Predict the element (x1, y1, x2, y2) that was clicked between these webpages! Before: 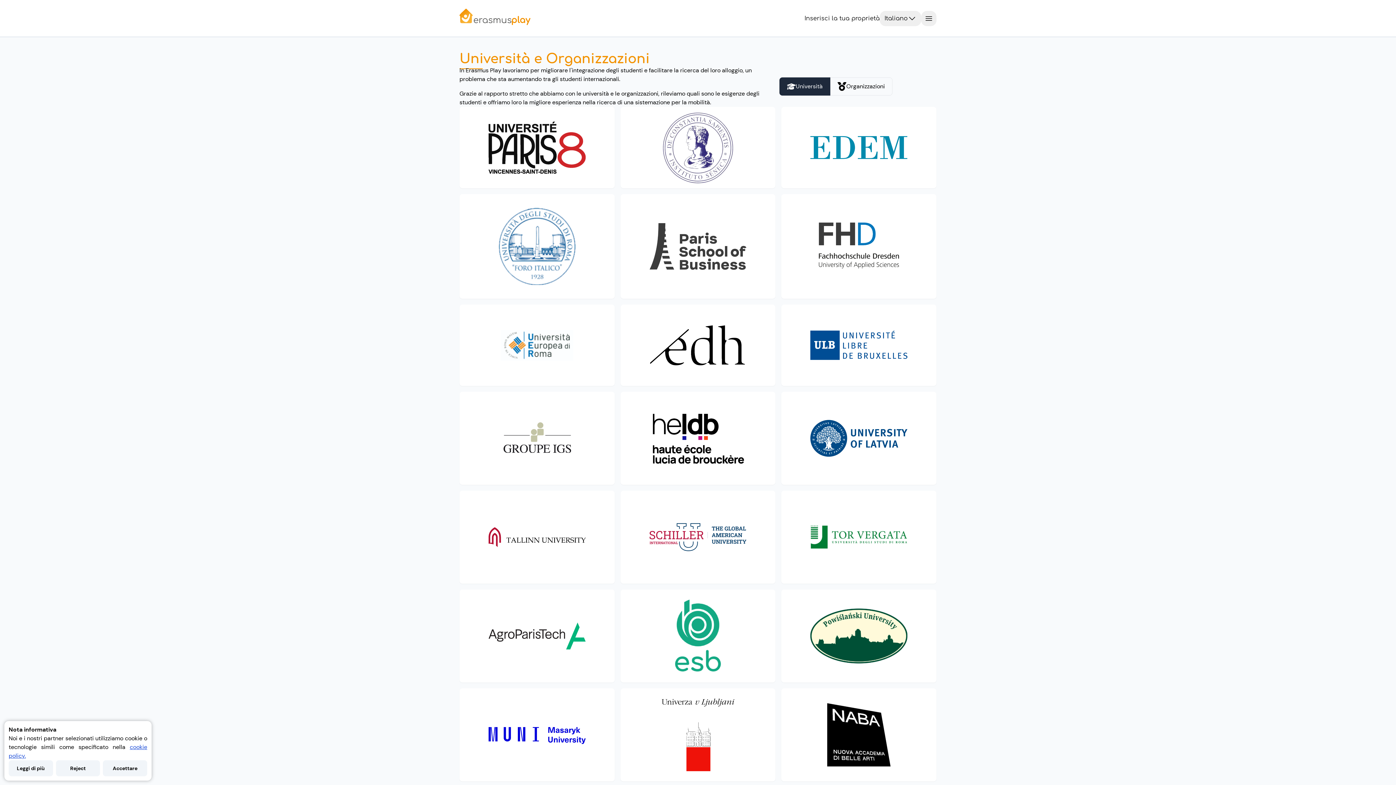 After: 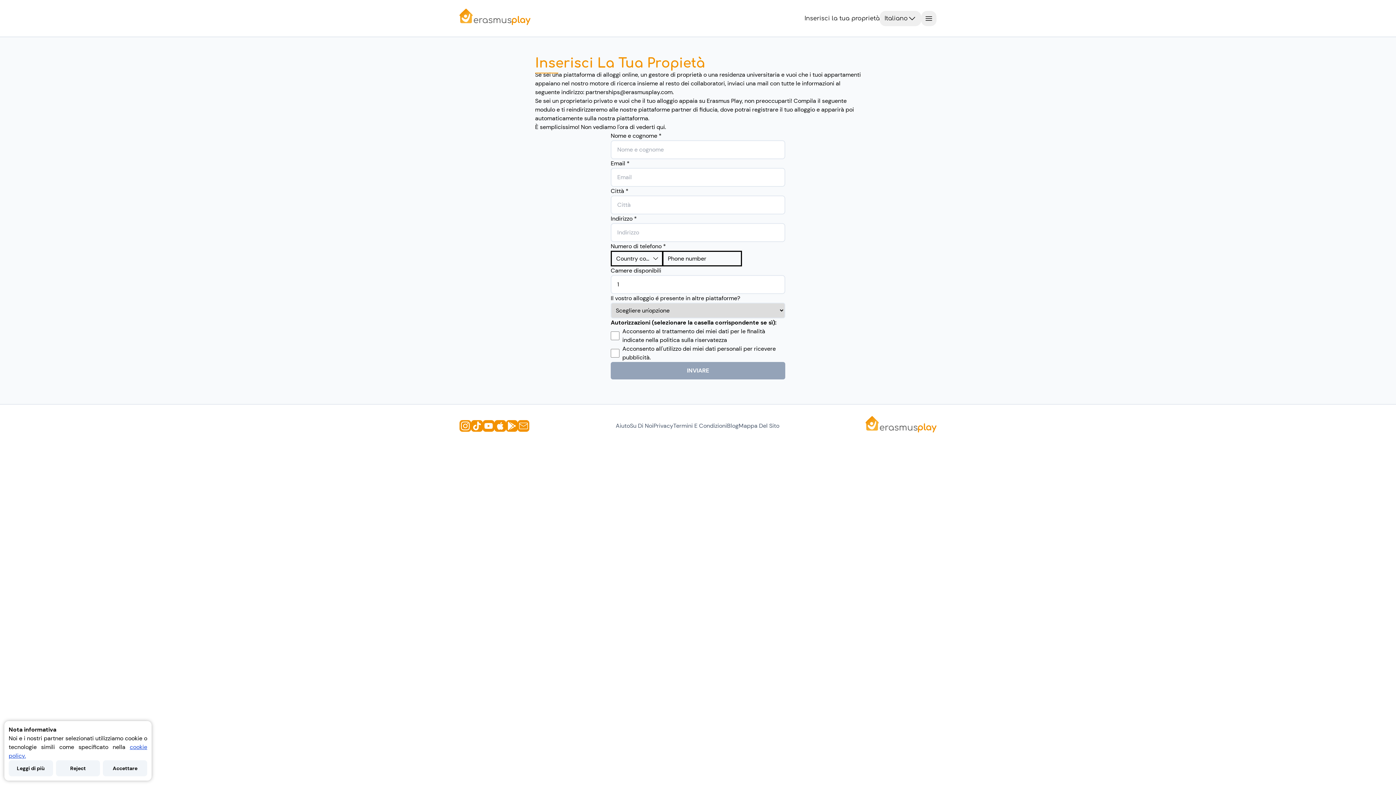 Action: bbox: (804, 14, 880, 22) label: Inserisci la tua proprietà